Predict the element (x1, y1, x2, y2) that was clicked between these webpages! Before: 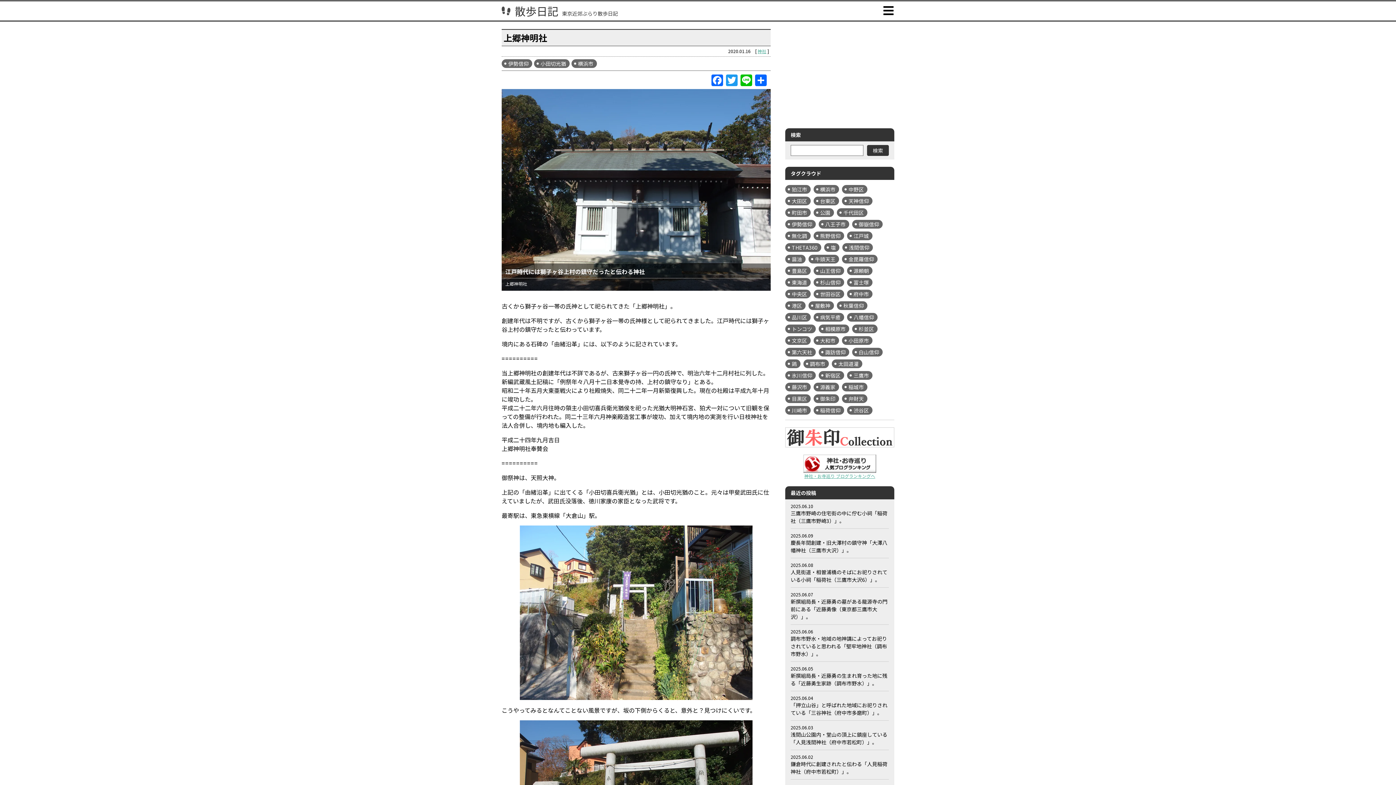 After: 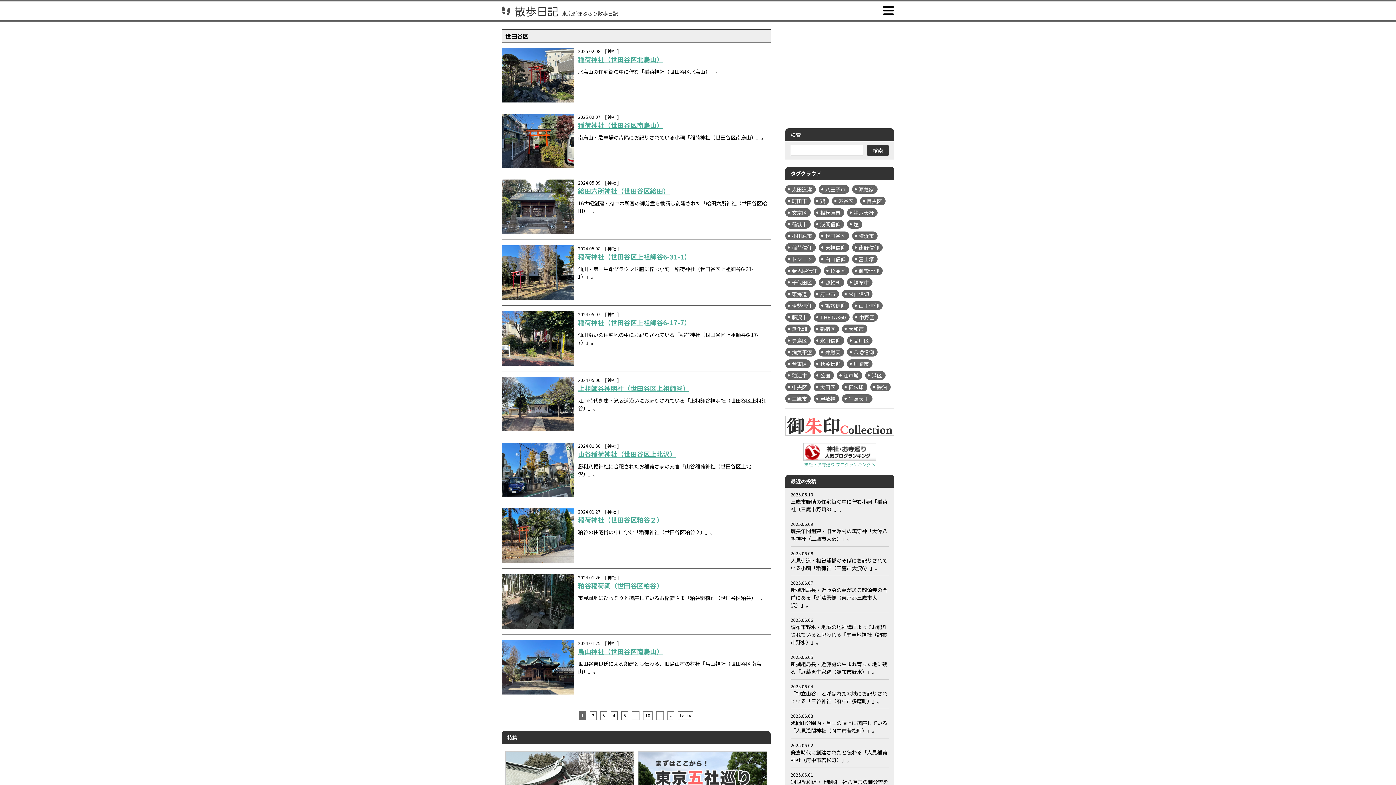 Action: label: 世田谷区 bbox: (813, 289, 844, 298)